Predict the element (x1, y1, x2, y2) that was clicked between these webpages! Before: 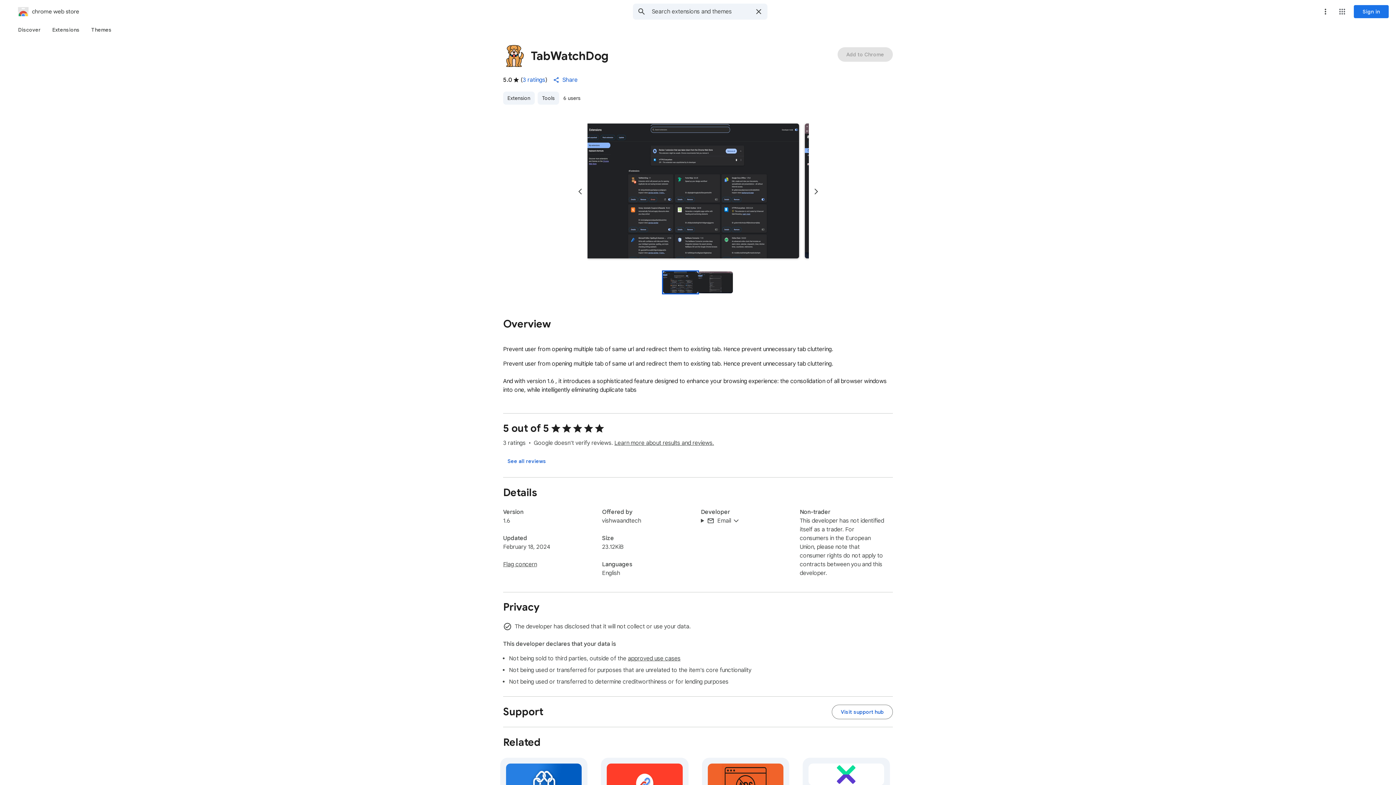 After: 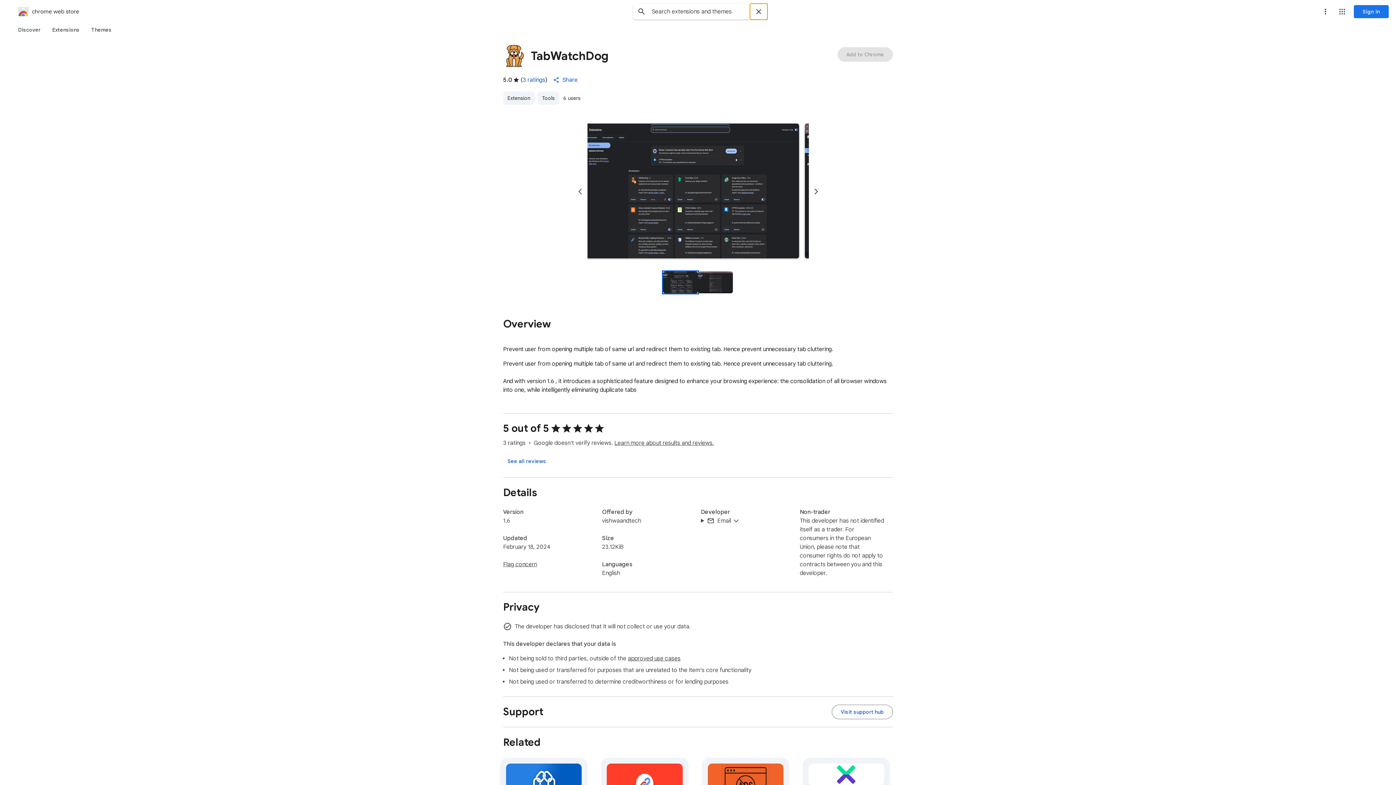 Action: bbox: (750, 3, 767, 19) label: Clear search